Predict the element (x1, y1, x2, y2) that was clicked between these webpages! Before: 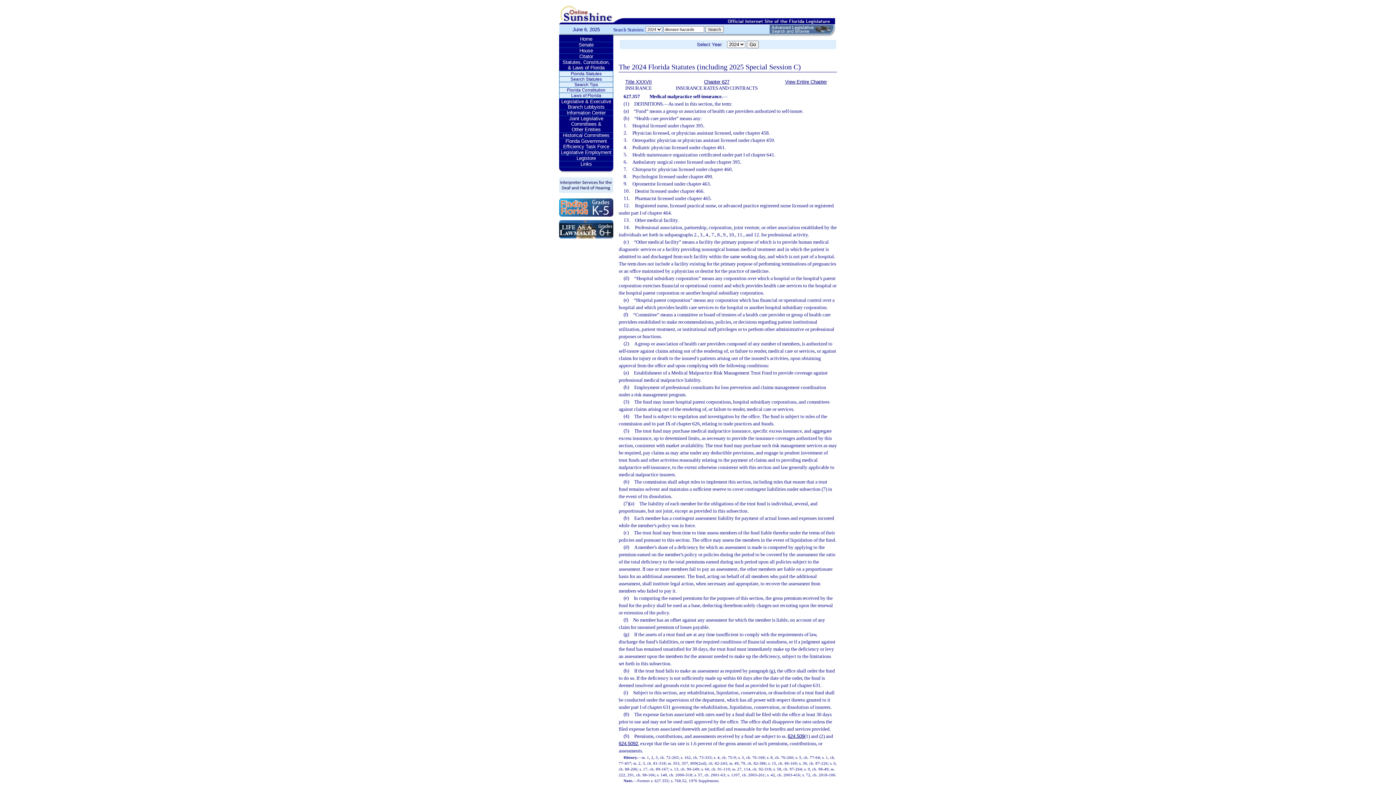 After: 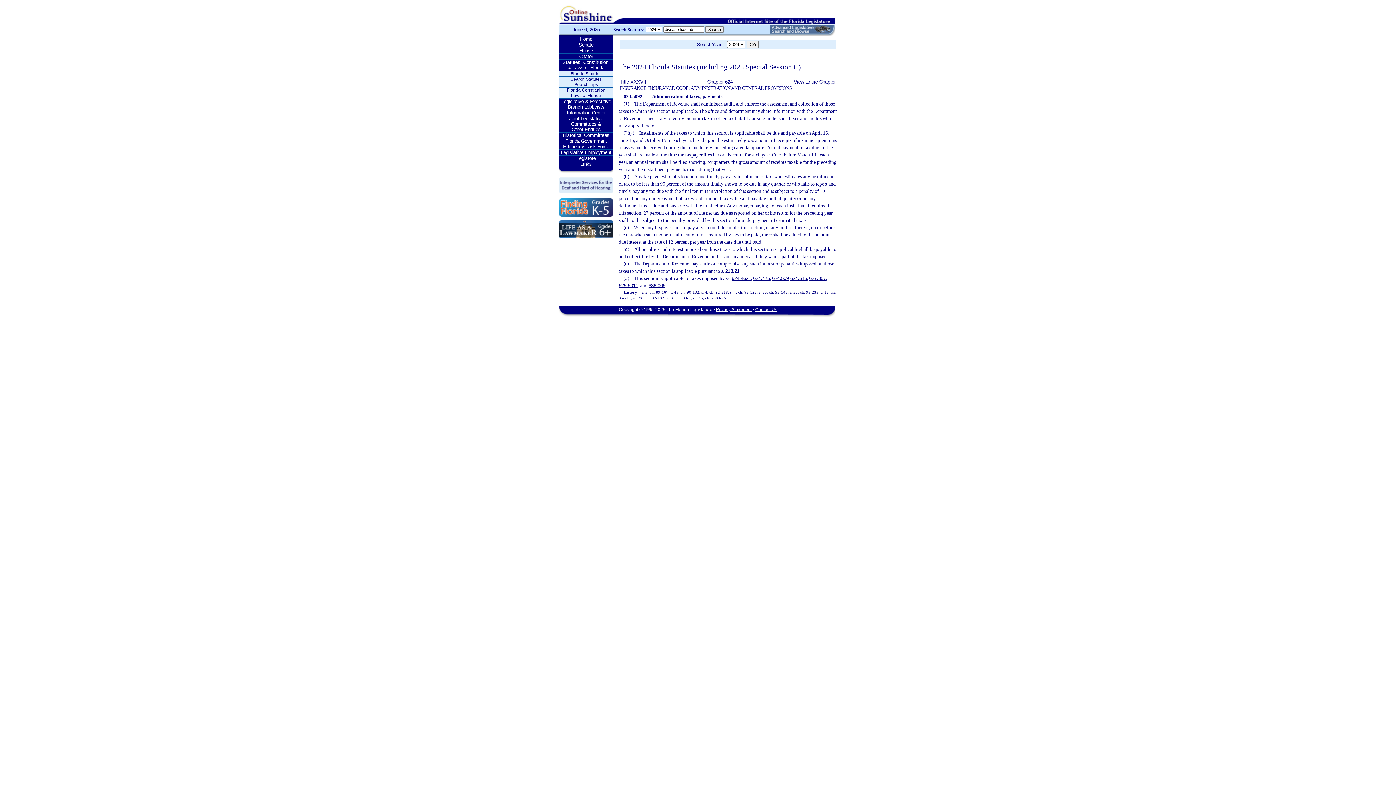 Action: bbox: (618, 741, 638, 746) label: 624.5092